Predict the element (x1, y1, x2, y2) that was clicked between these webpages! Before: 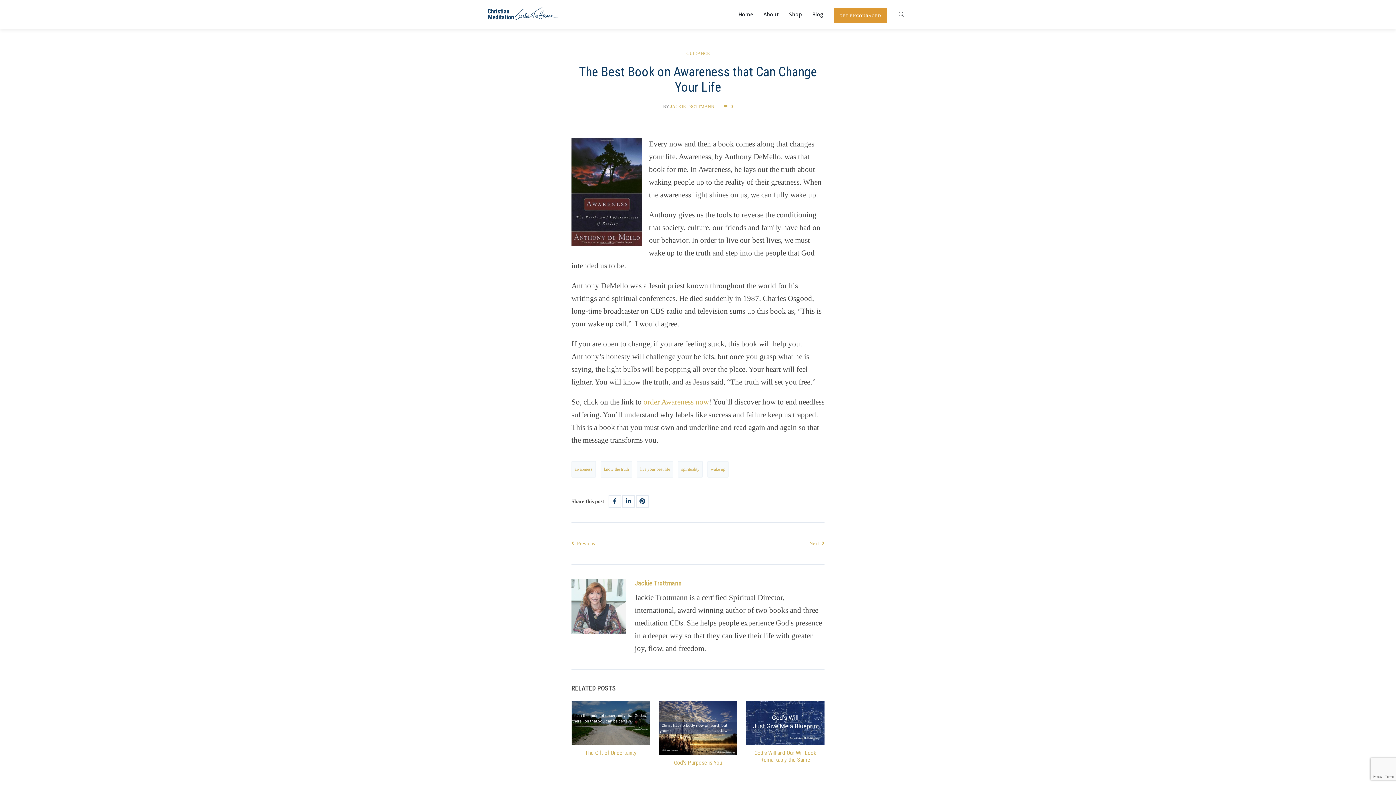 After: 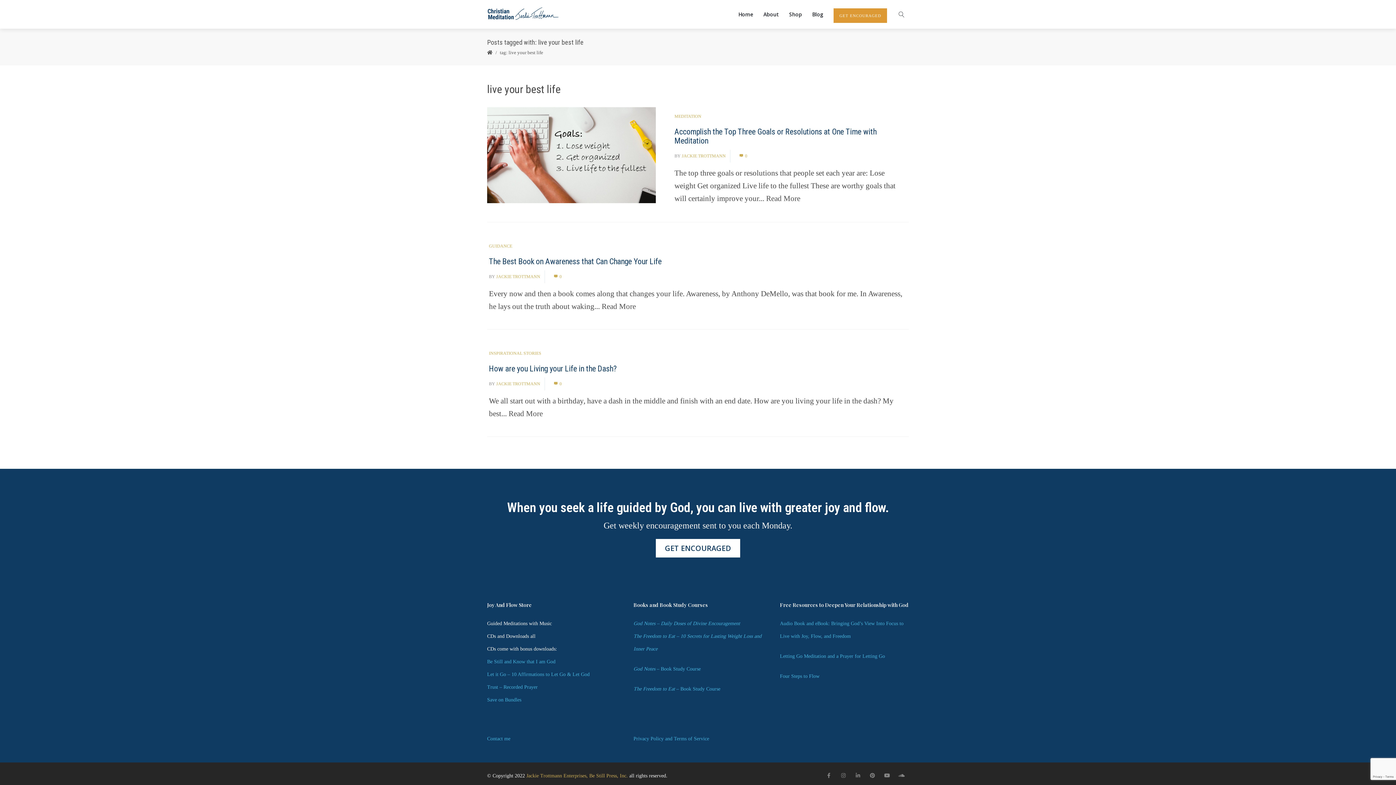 Action: bbox: (637, 461, 673, 477) label: live your best life